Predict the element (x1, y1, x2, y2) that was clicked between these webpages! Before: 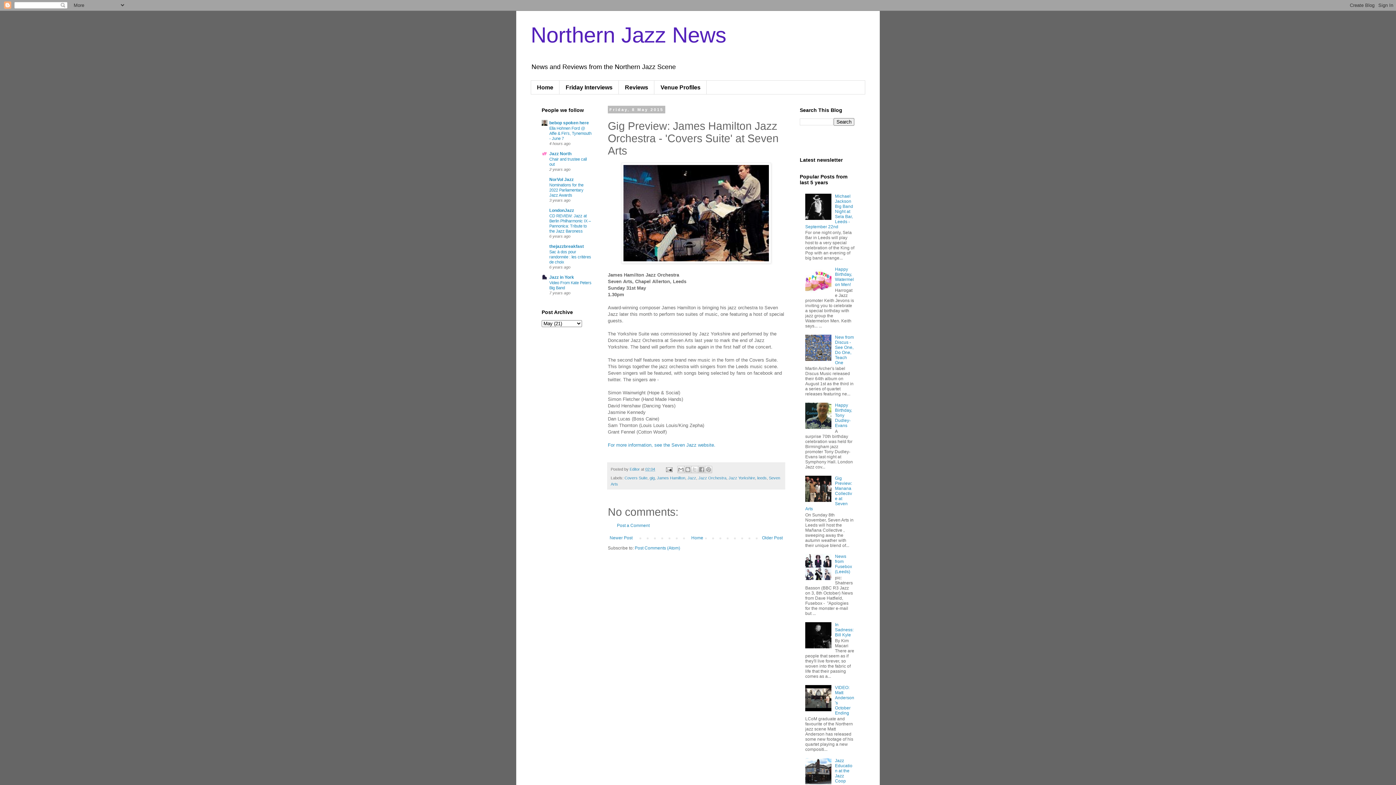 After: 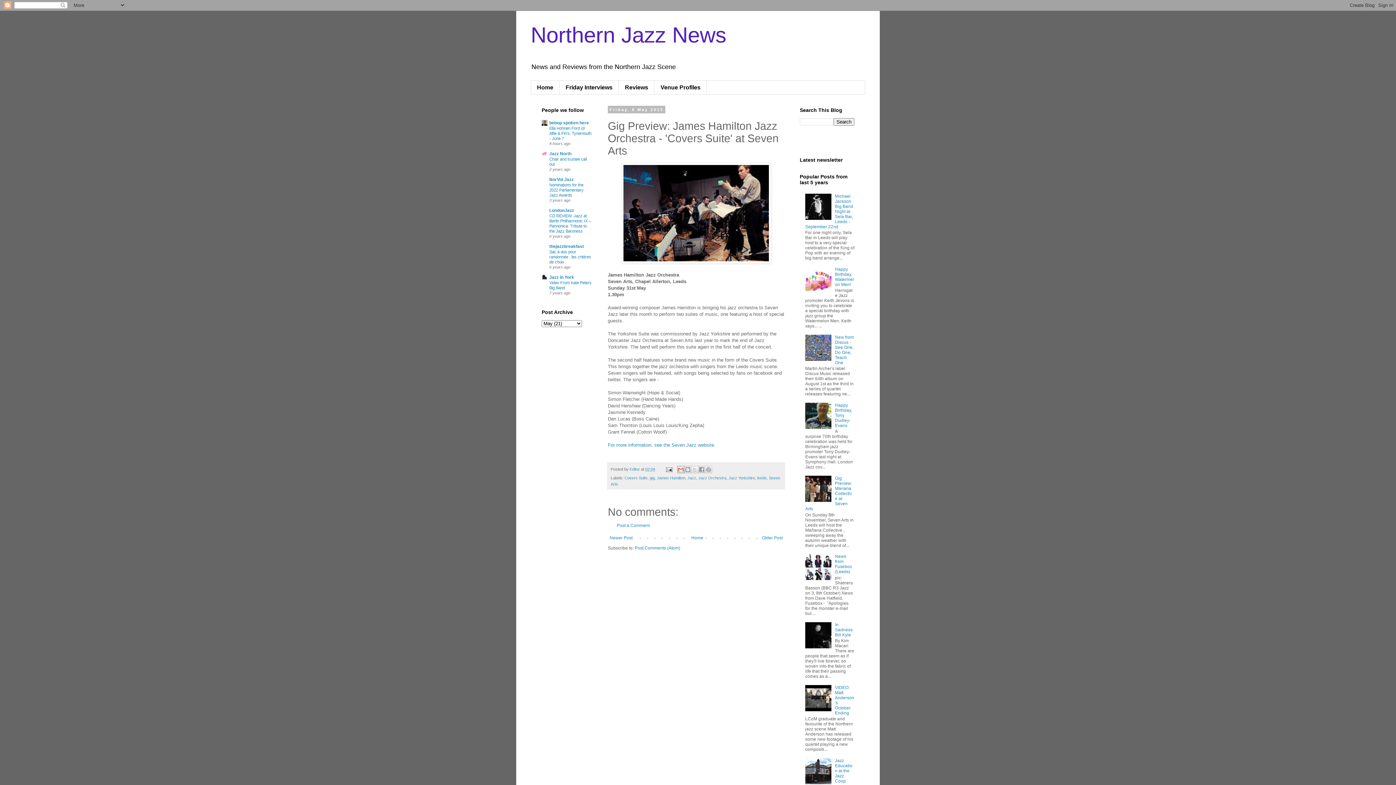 Action: label: Email This bbox: (677, 466, 684, 473)